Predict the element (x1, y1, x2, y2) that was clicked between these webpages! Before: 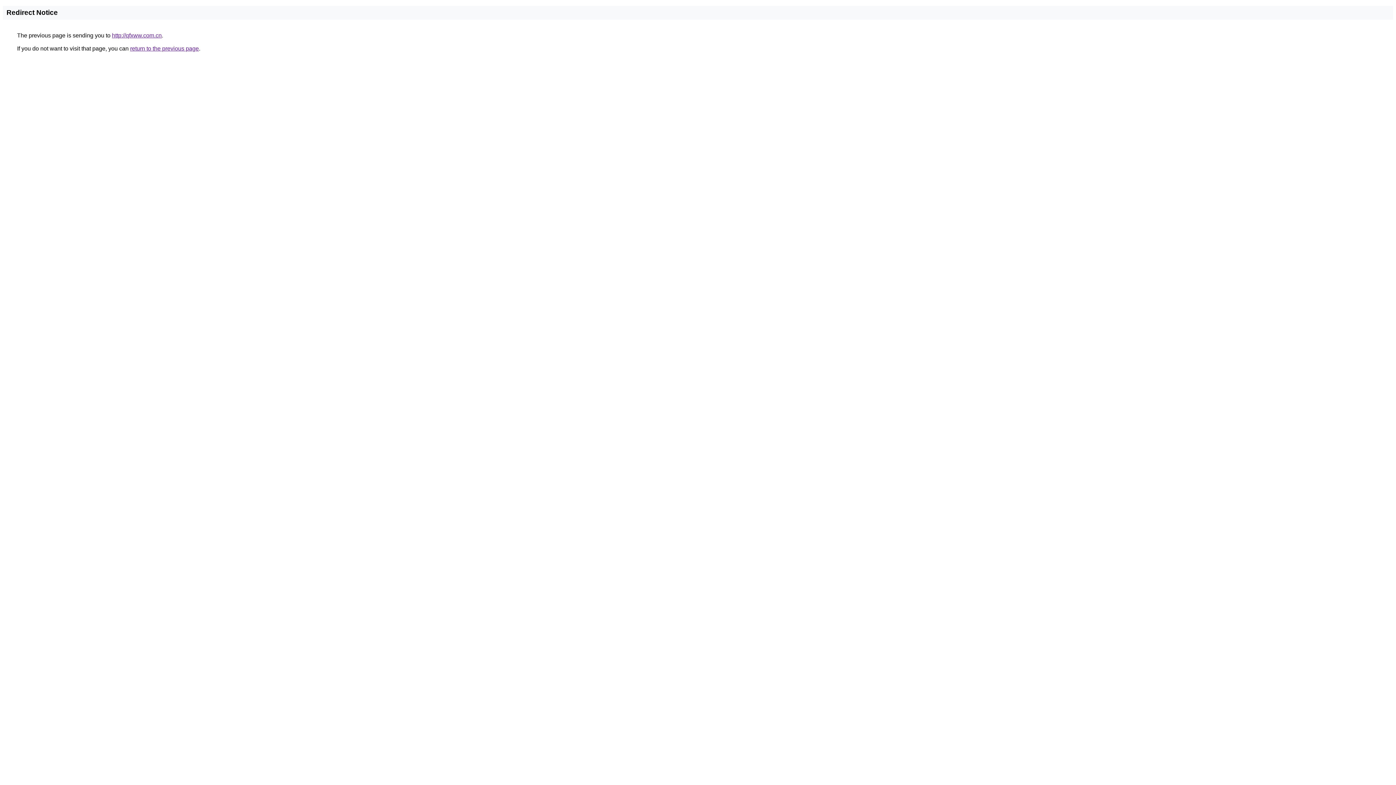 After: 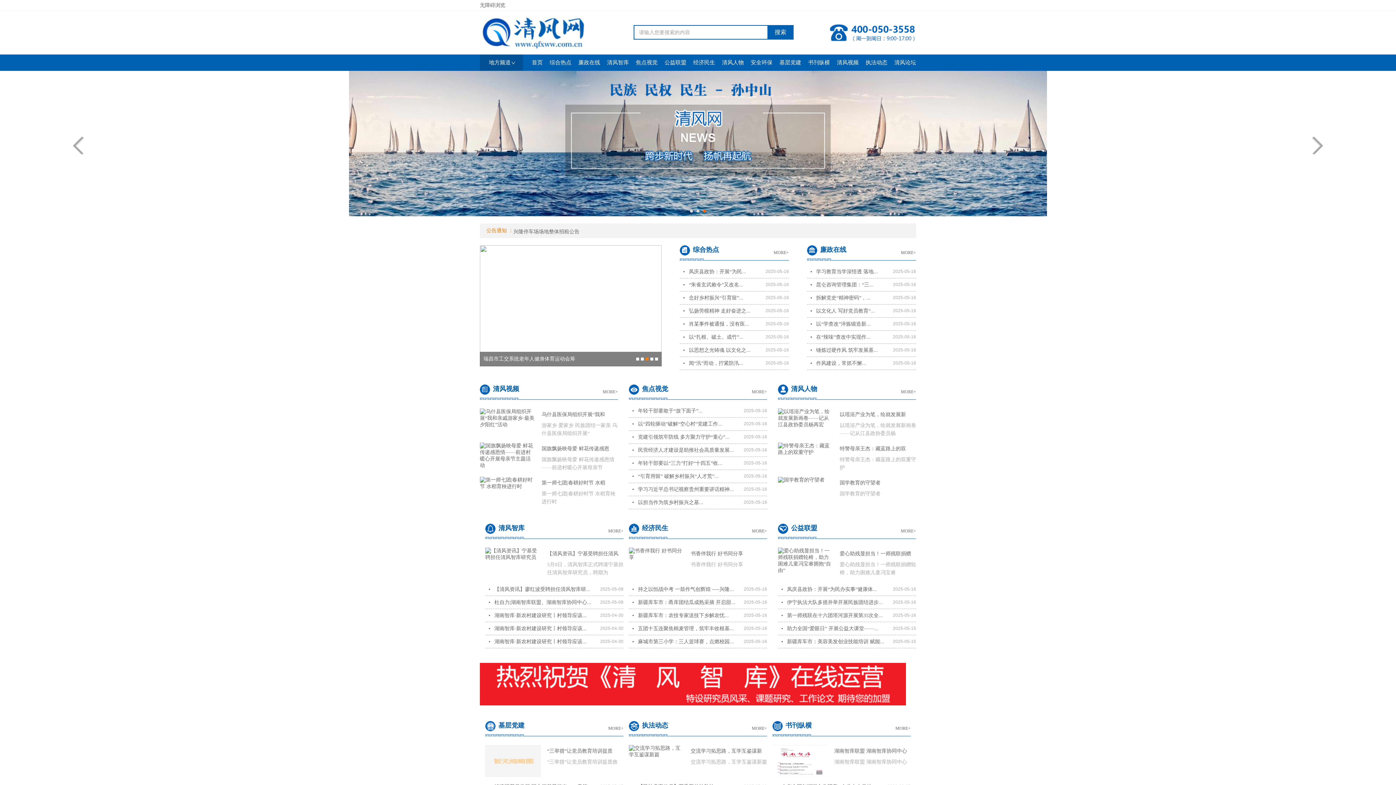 Action: bbox: (112, 32, 161, 38) label: http://qfxww.com.cn